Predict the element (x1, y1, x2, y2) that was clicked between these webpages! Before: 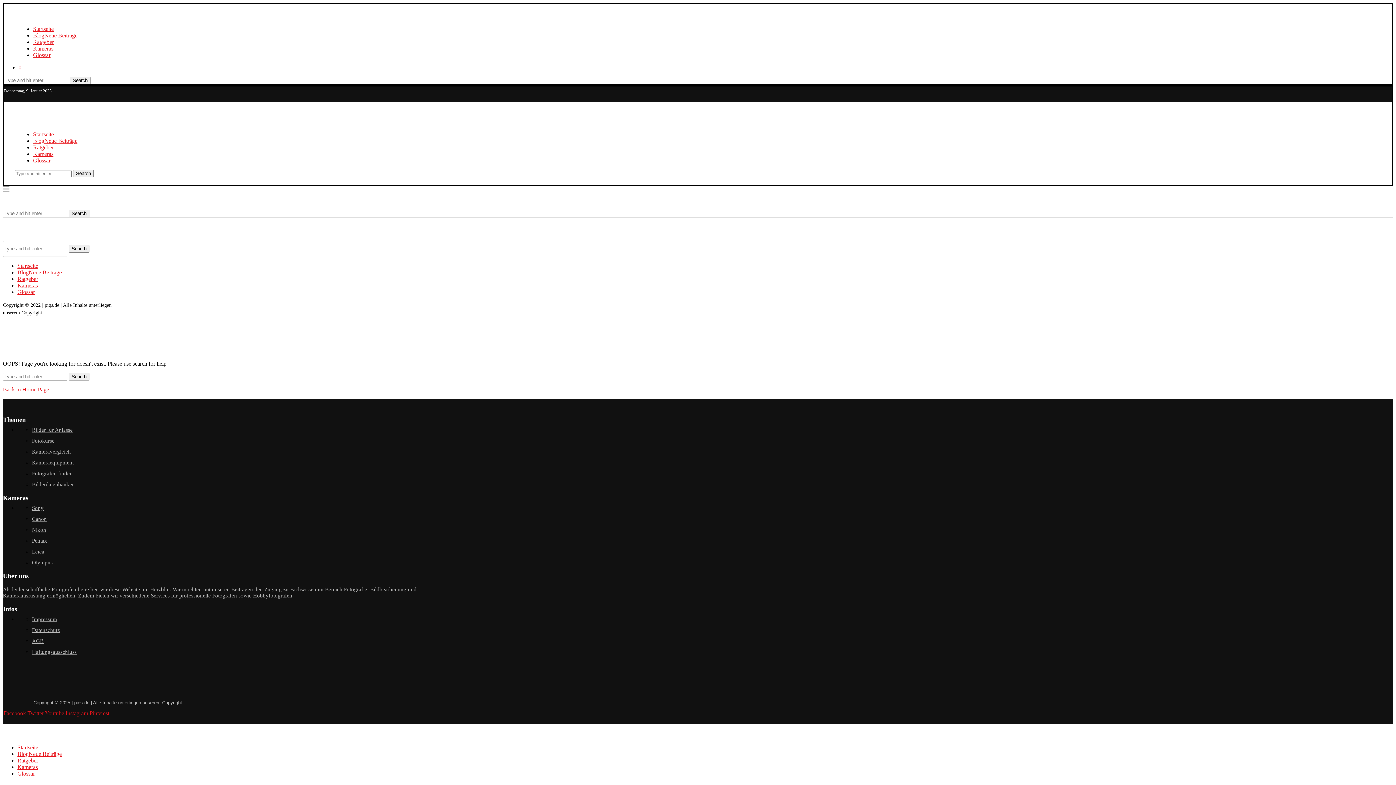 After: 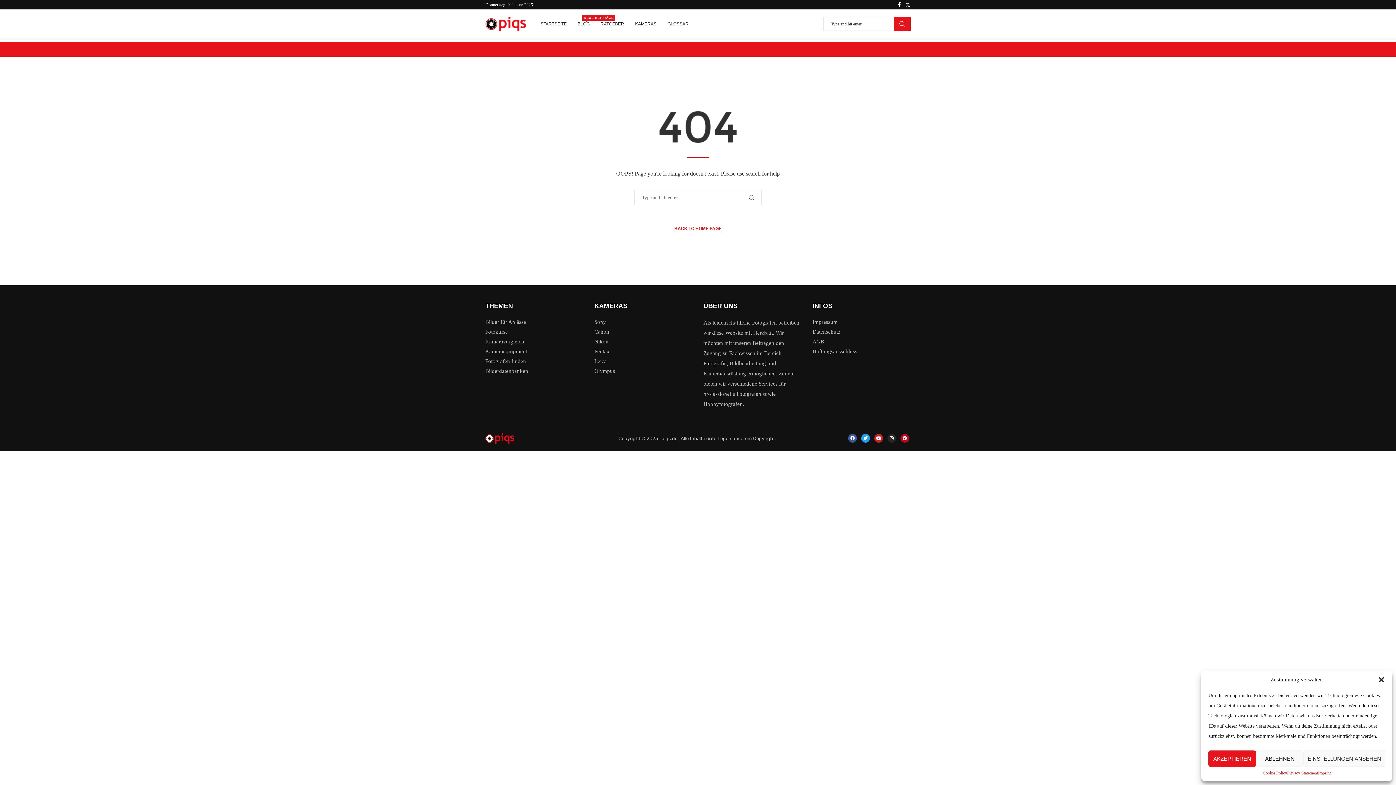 Action: bbox: (89, 710, 109, 716) label: Pinterest